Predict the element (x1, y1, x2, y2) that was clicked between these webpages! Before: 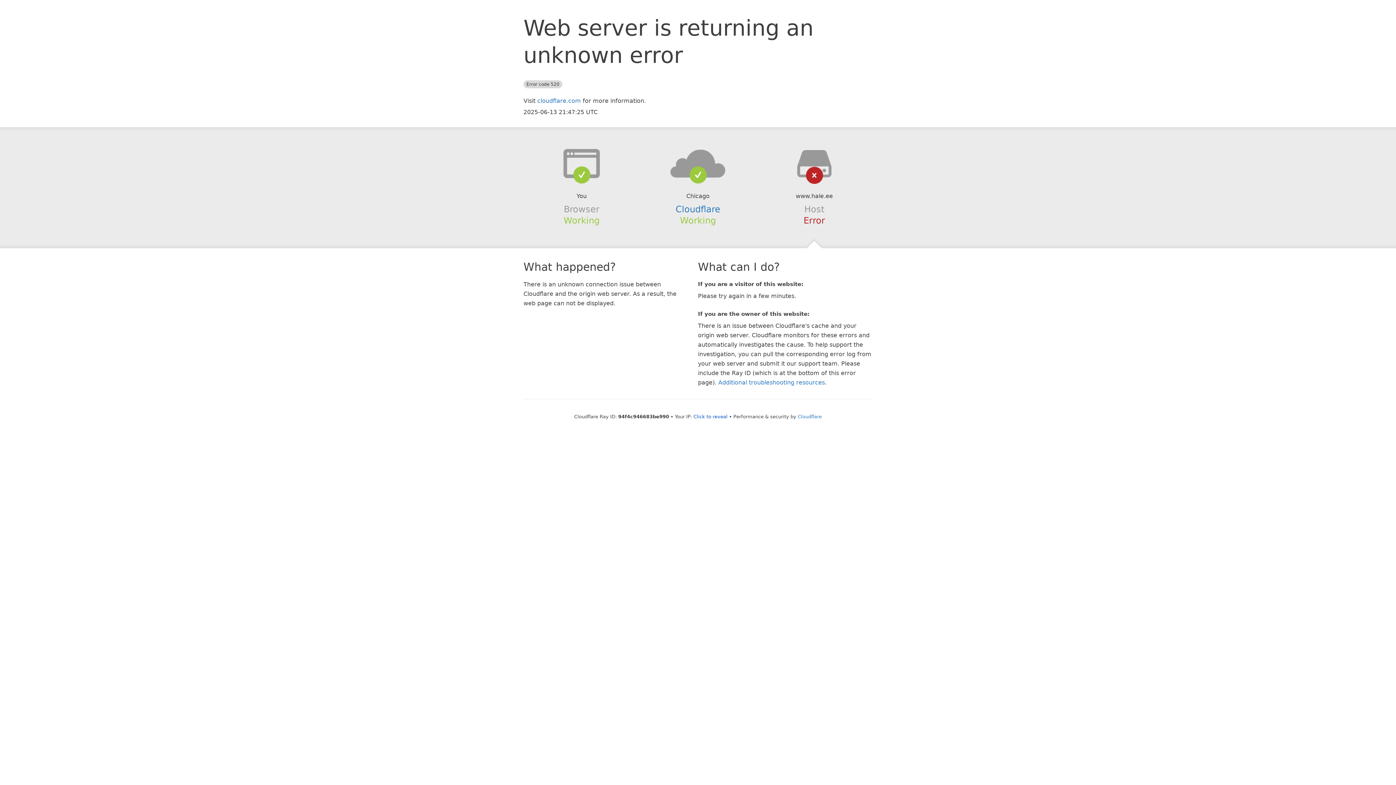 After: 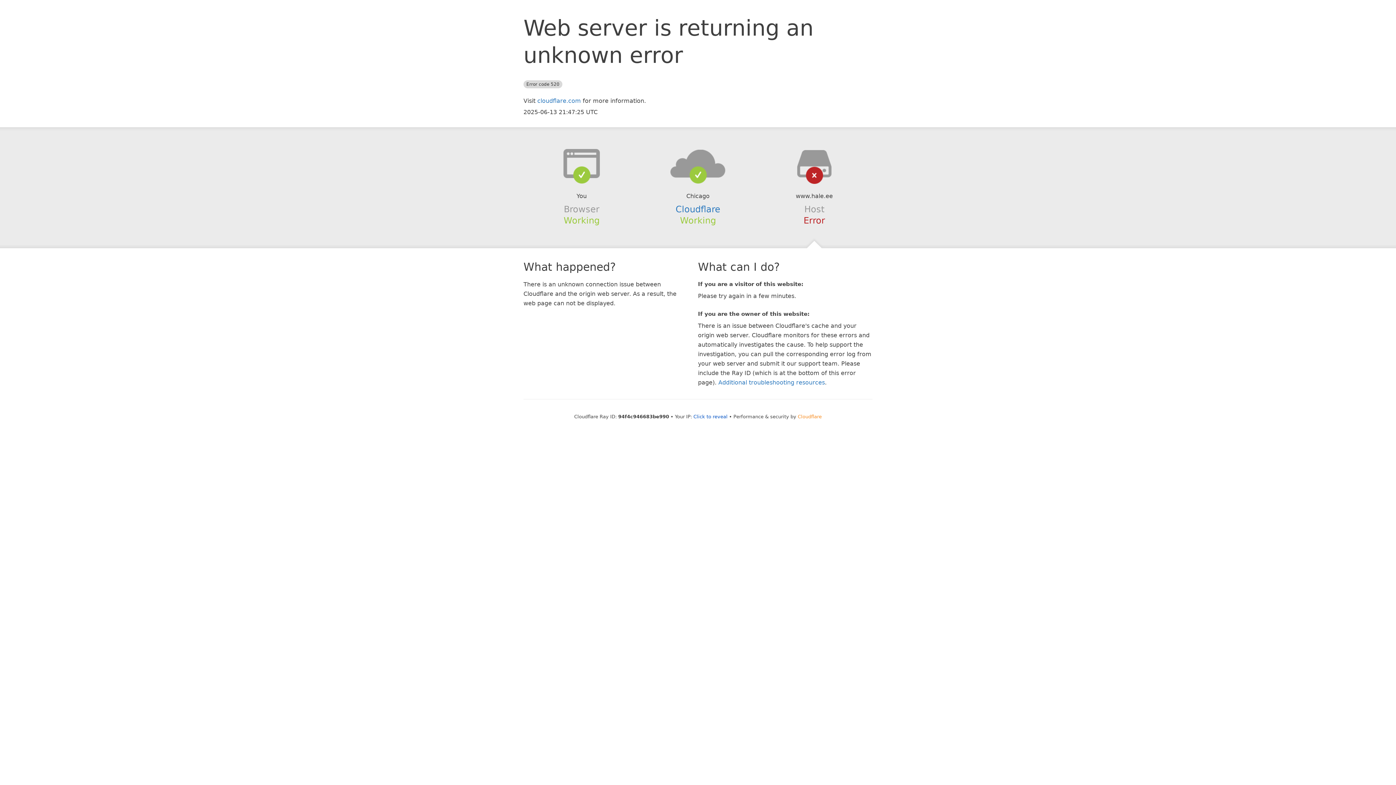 Action: bbox: (798, 414, 822, 419) label: Cloudflare